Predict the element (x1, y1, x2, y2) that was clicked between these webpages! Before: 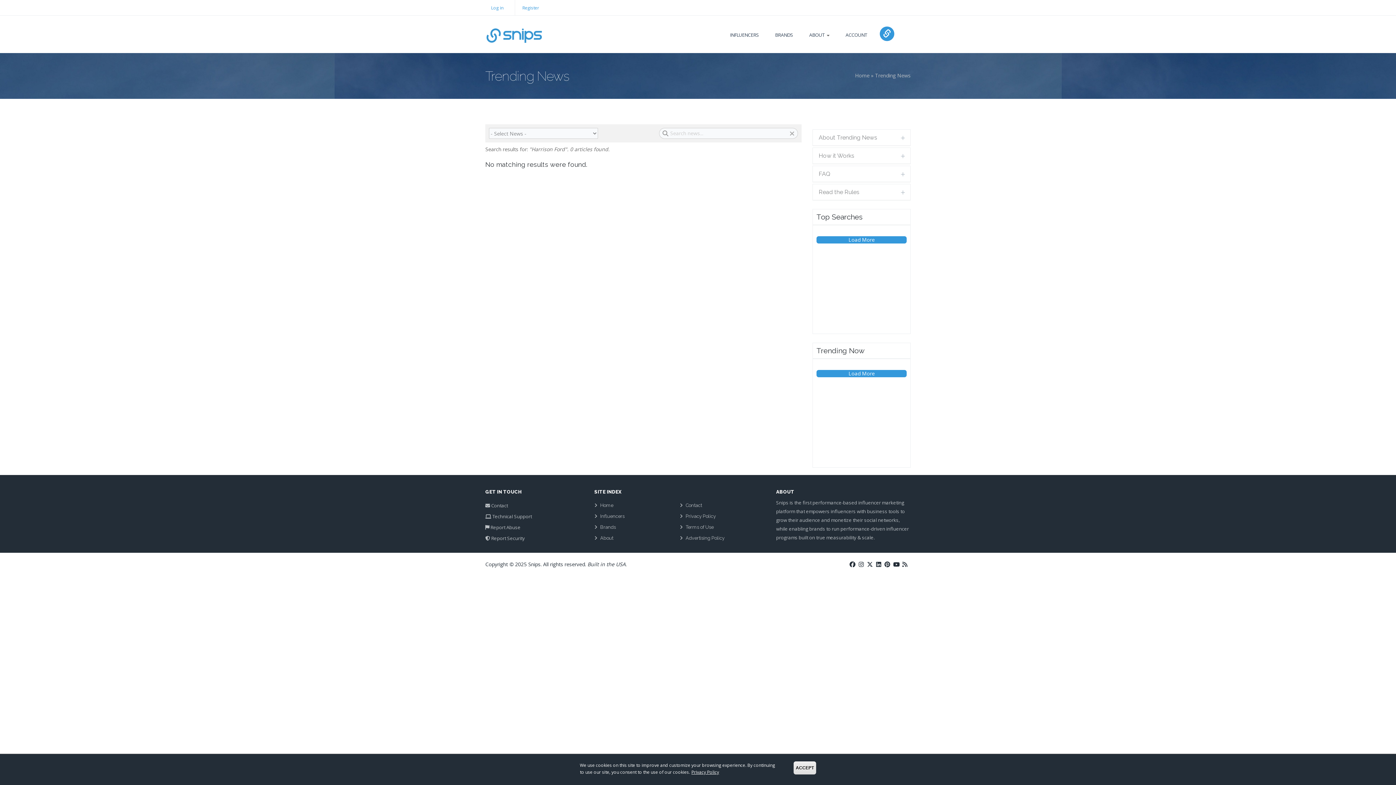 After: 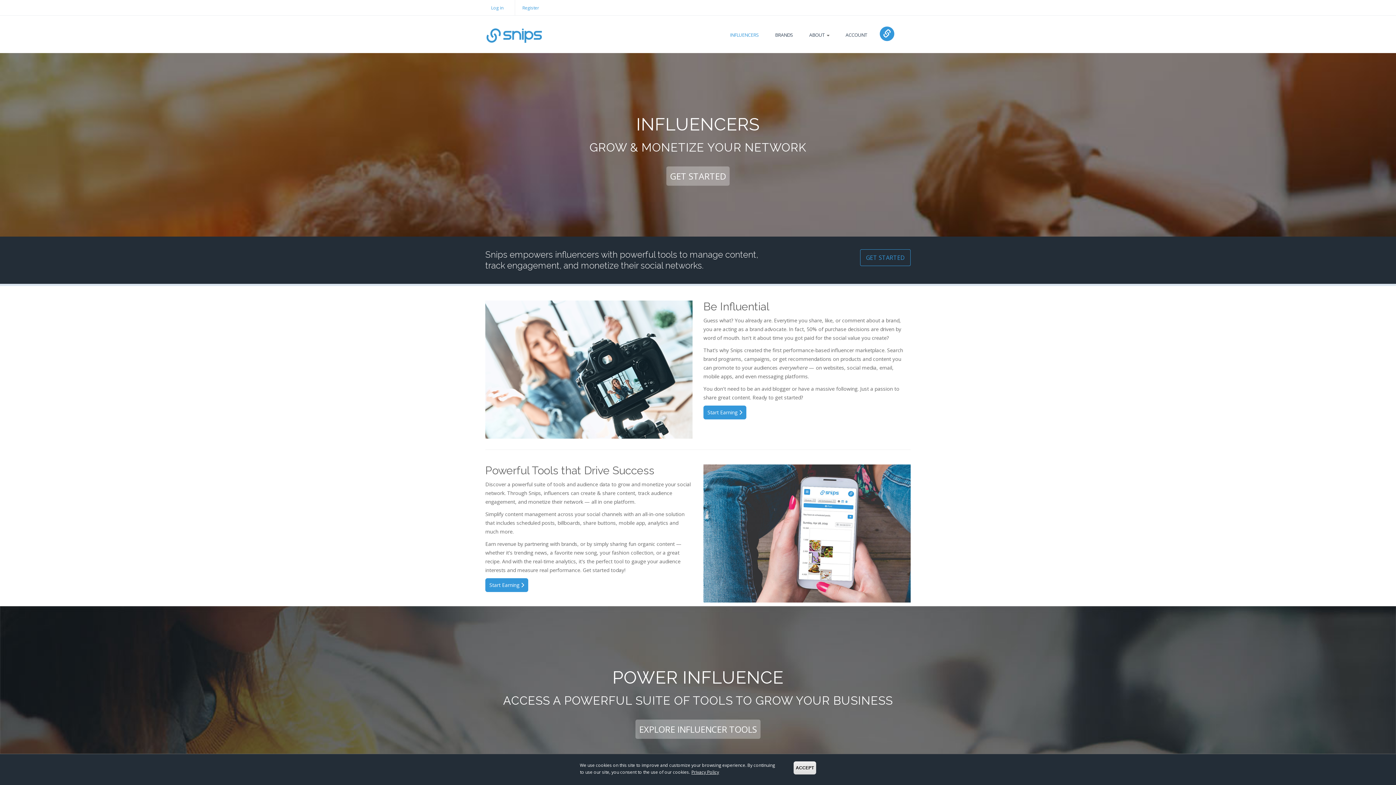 Action: label: Influencers bbox: (600, 513, 624, 519)